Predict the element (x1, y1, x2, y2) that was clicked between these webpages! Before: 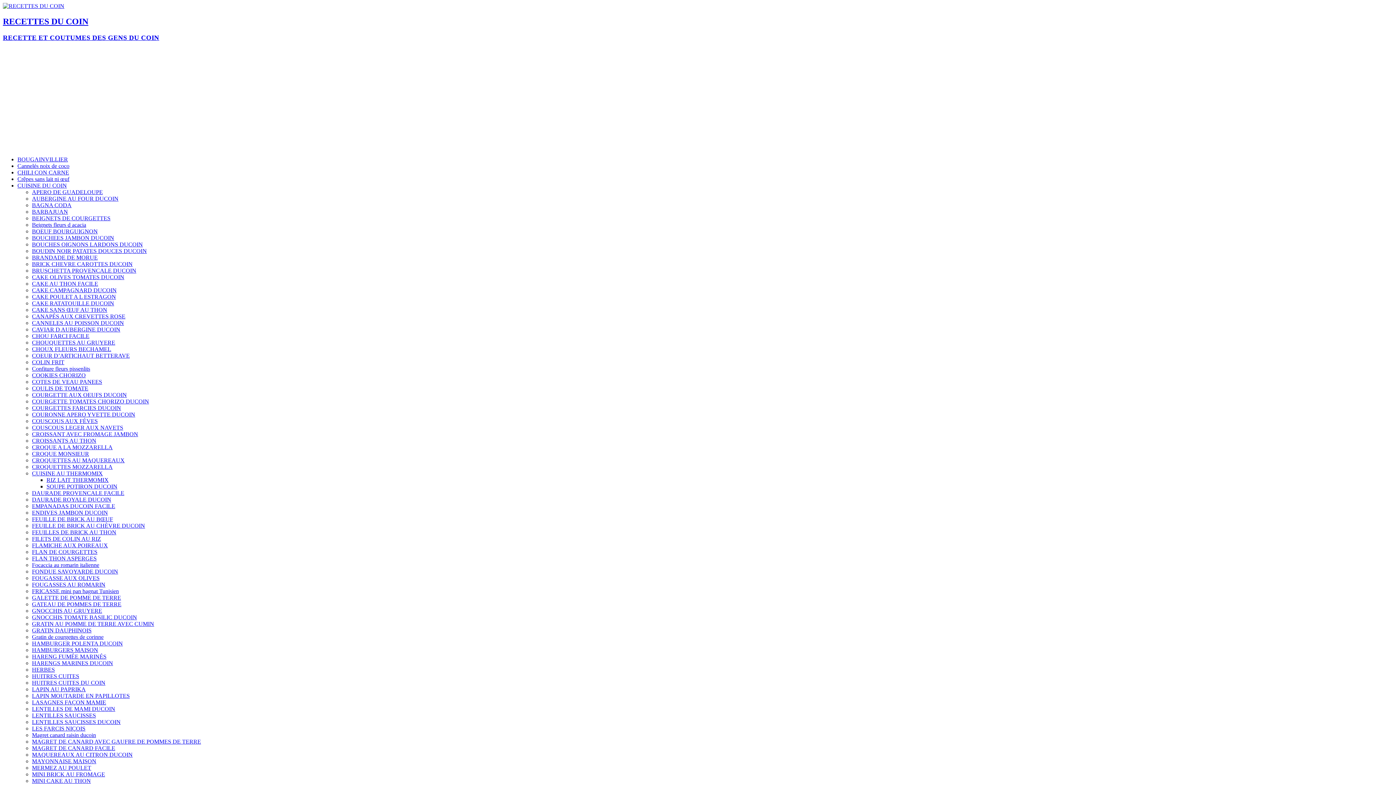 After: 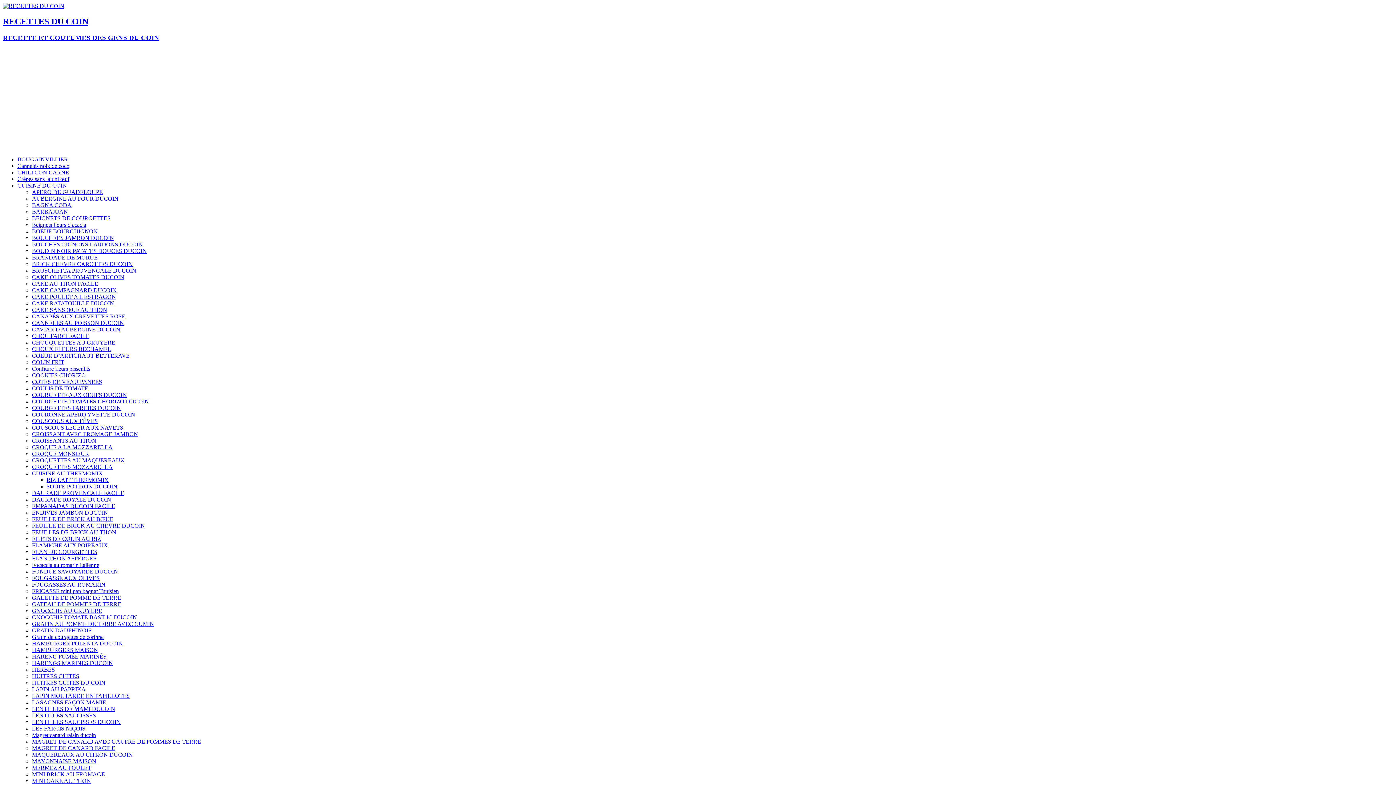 Action: bbox: (32, 594, 121, 600) label: GALETTE DE POMME DE TERRE